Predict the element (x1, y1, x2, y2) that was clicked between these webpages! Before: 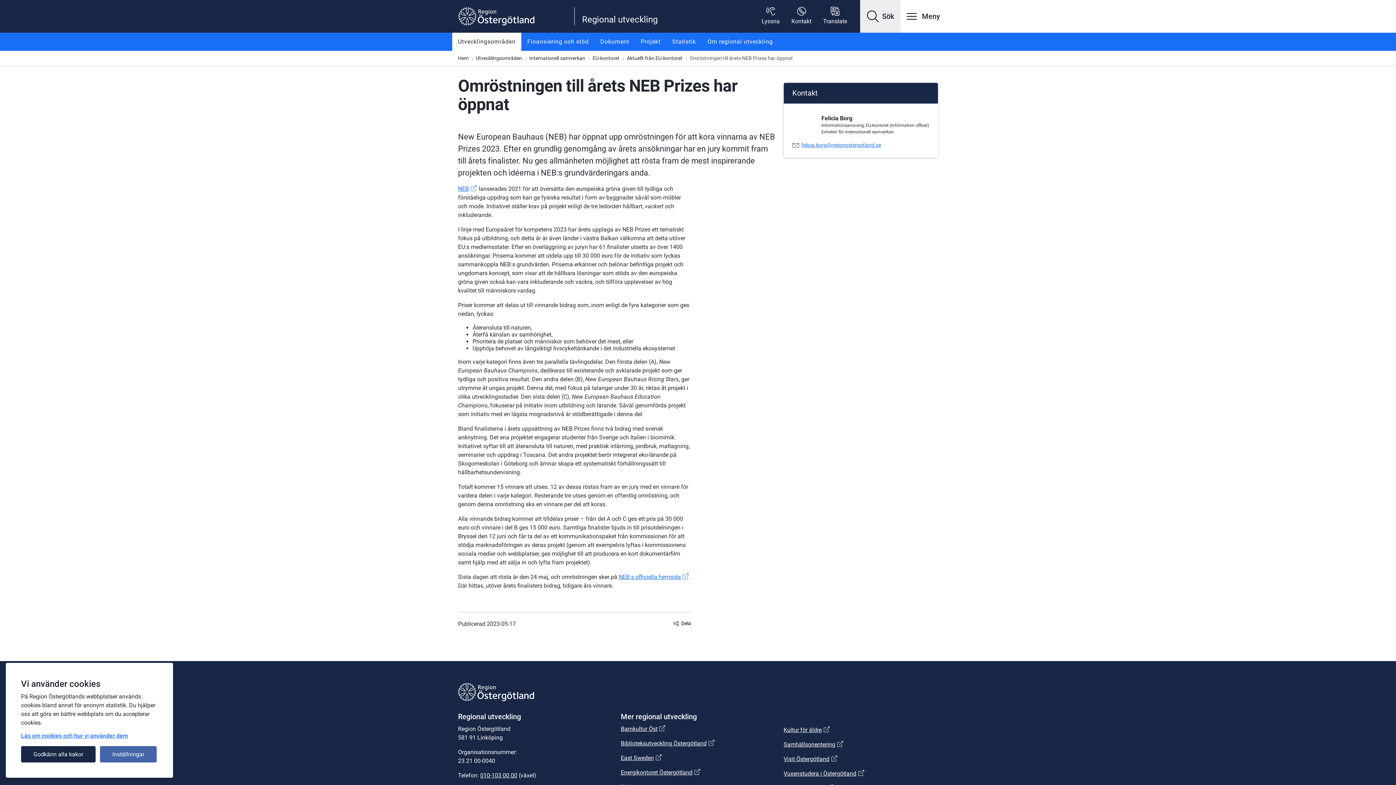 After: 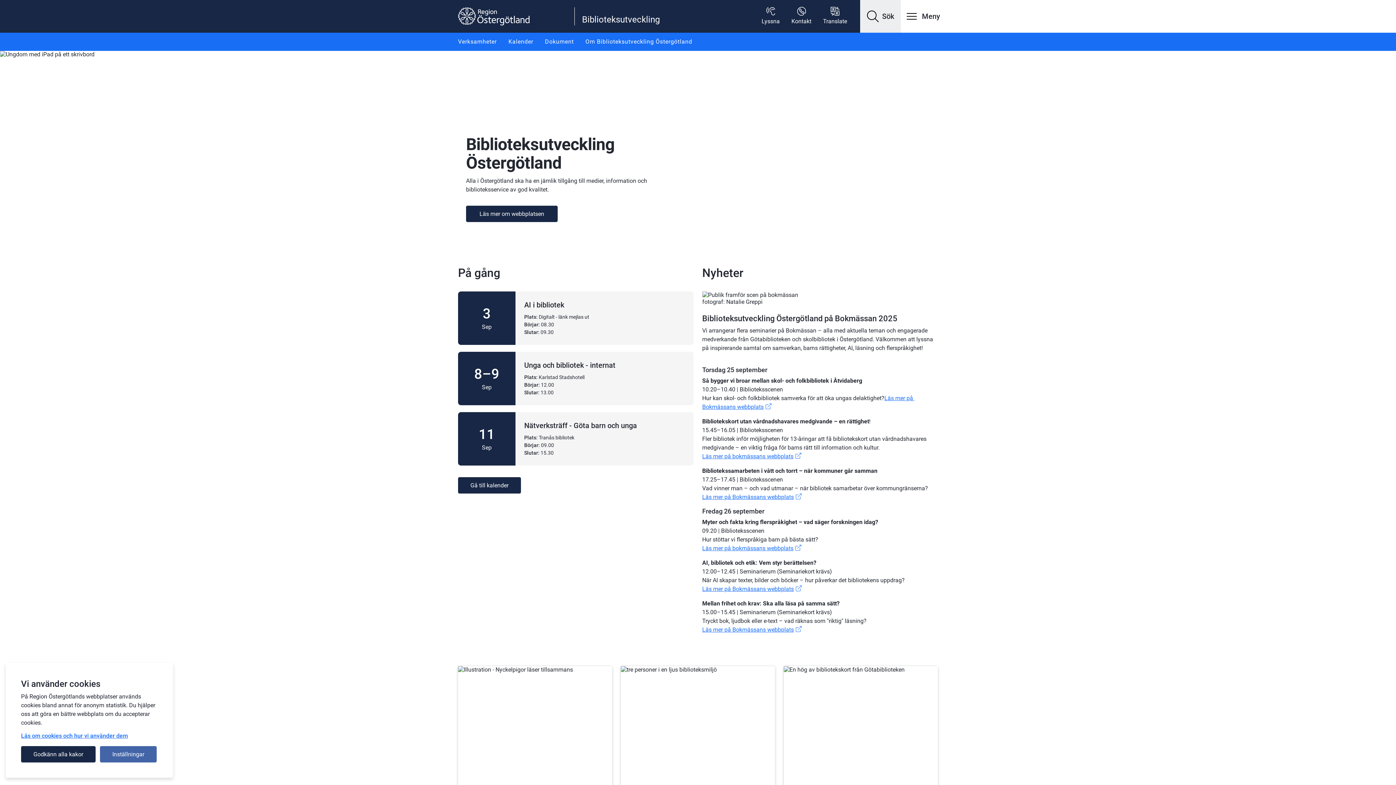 Action: bbox: (621, 740, 715, 747) label: Biblioteksutveckling Östergötland
Länk till annan webbplats.